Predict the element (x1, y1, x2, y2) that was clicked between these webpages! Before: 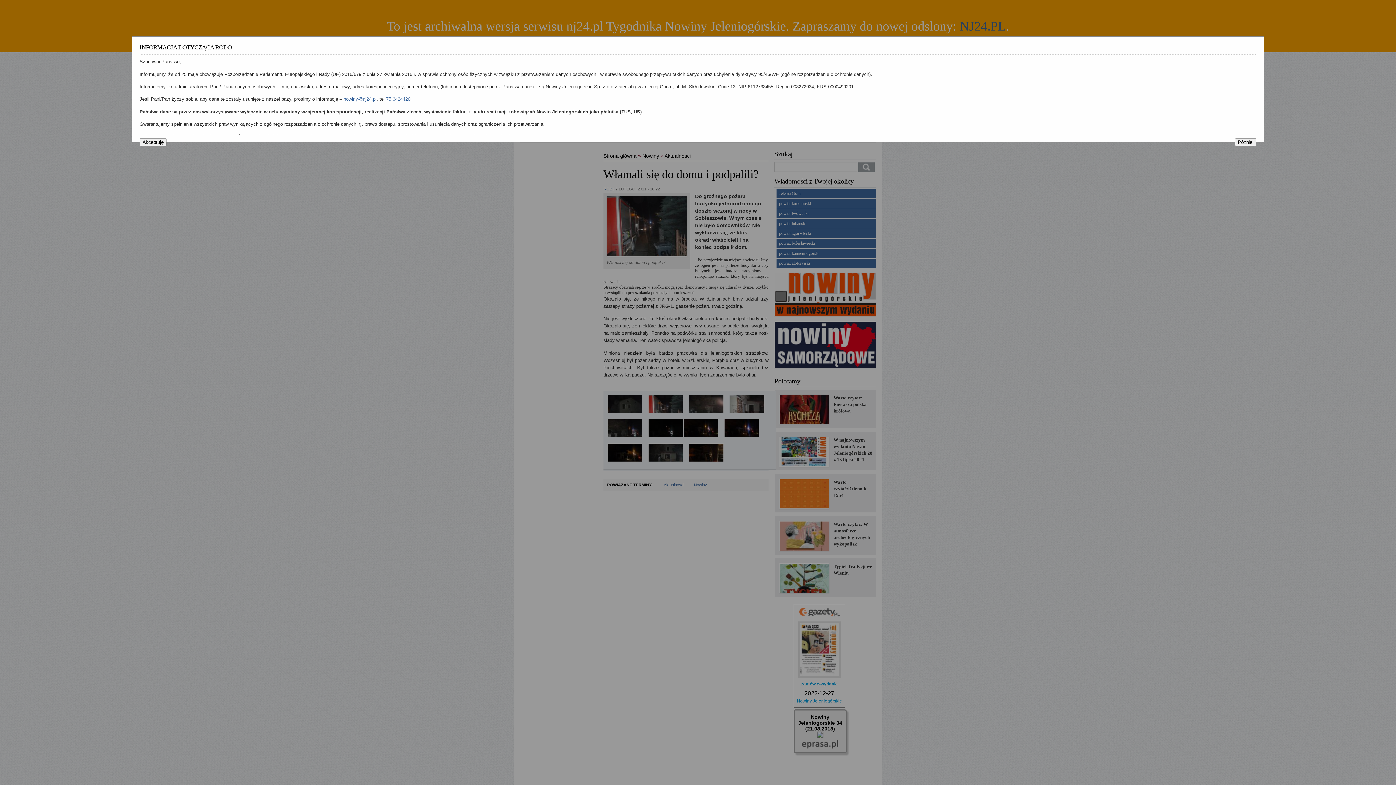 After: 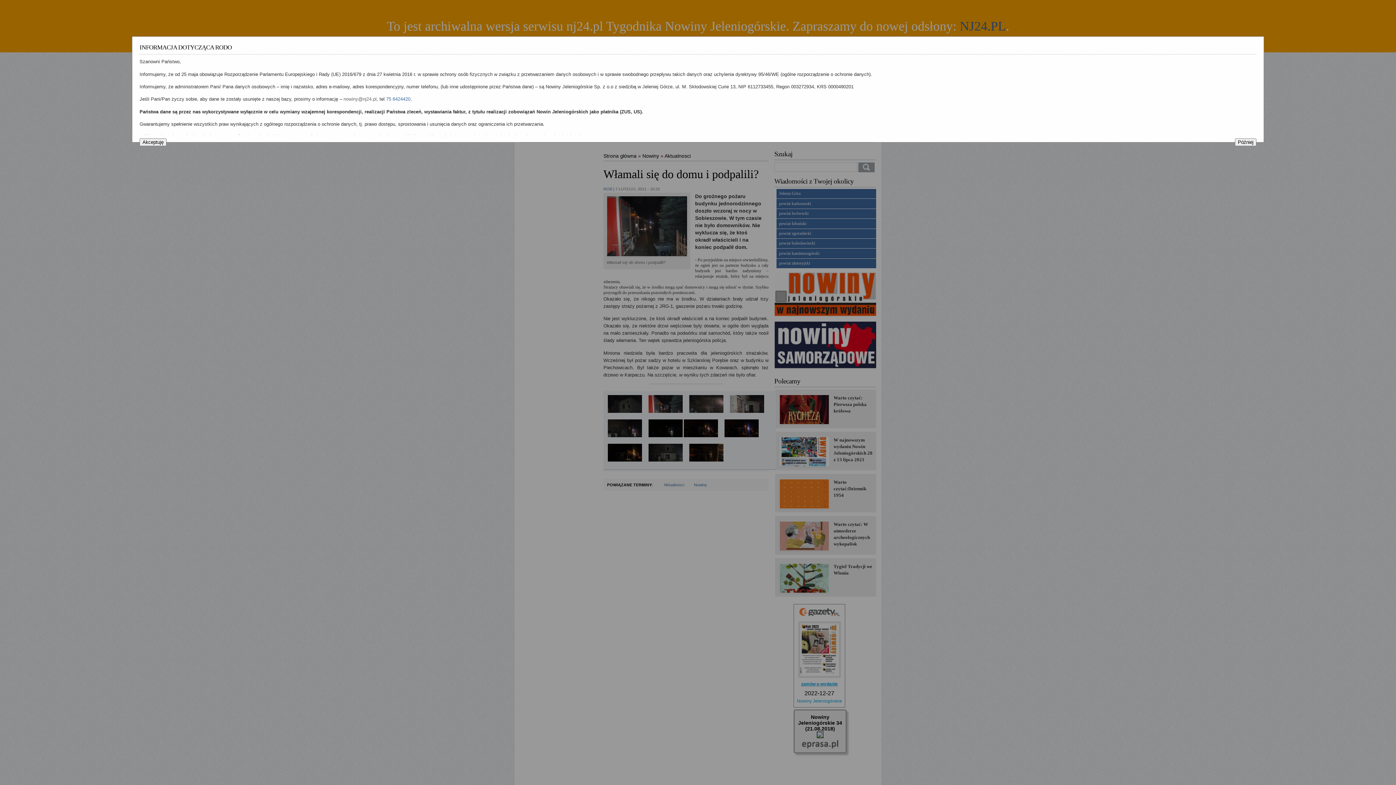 Action: label: nowiny@nj24.pl bbox: (343, 96, 376, 101)